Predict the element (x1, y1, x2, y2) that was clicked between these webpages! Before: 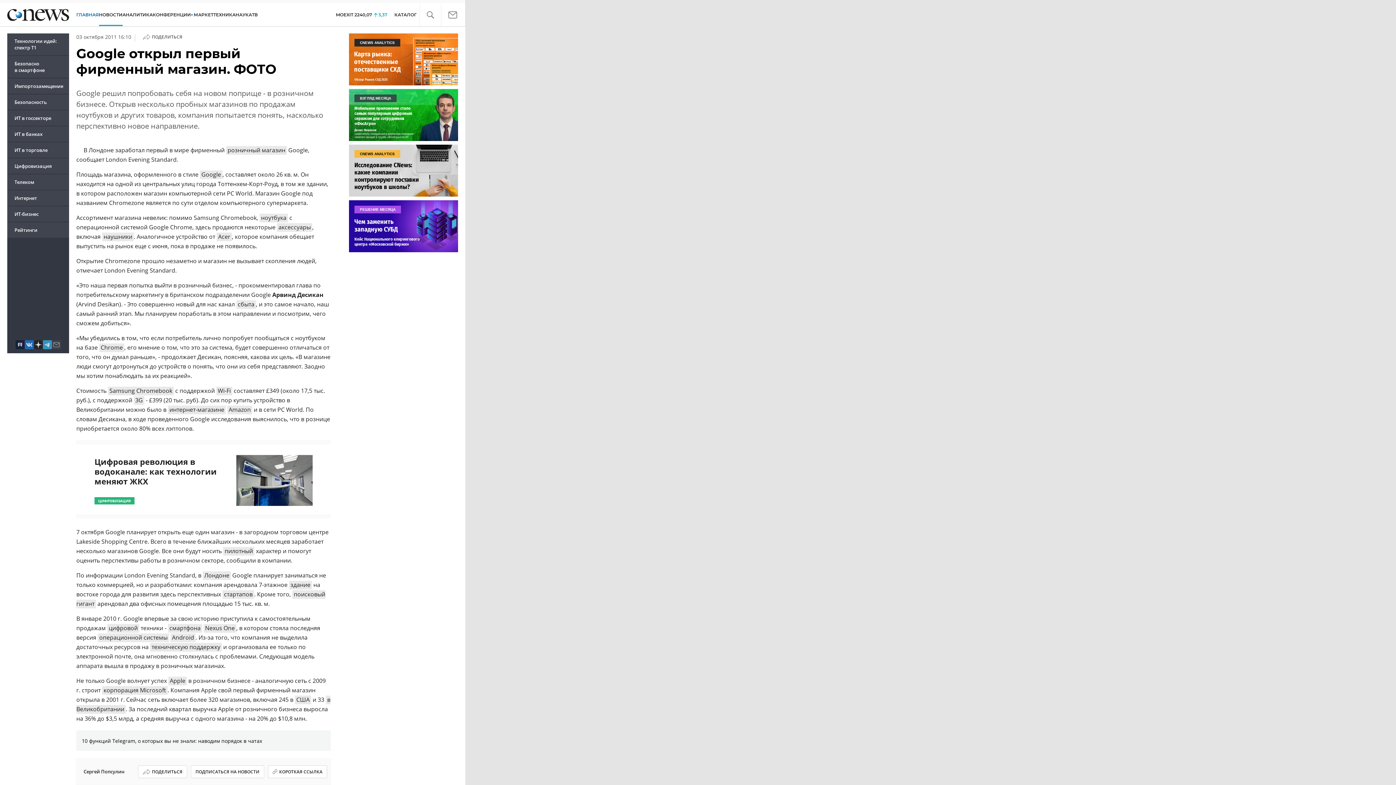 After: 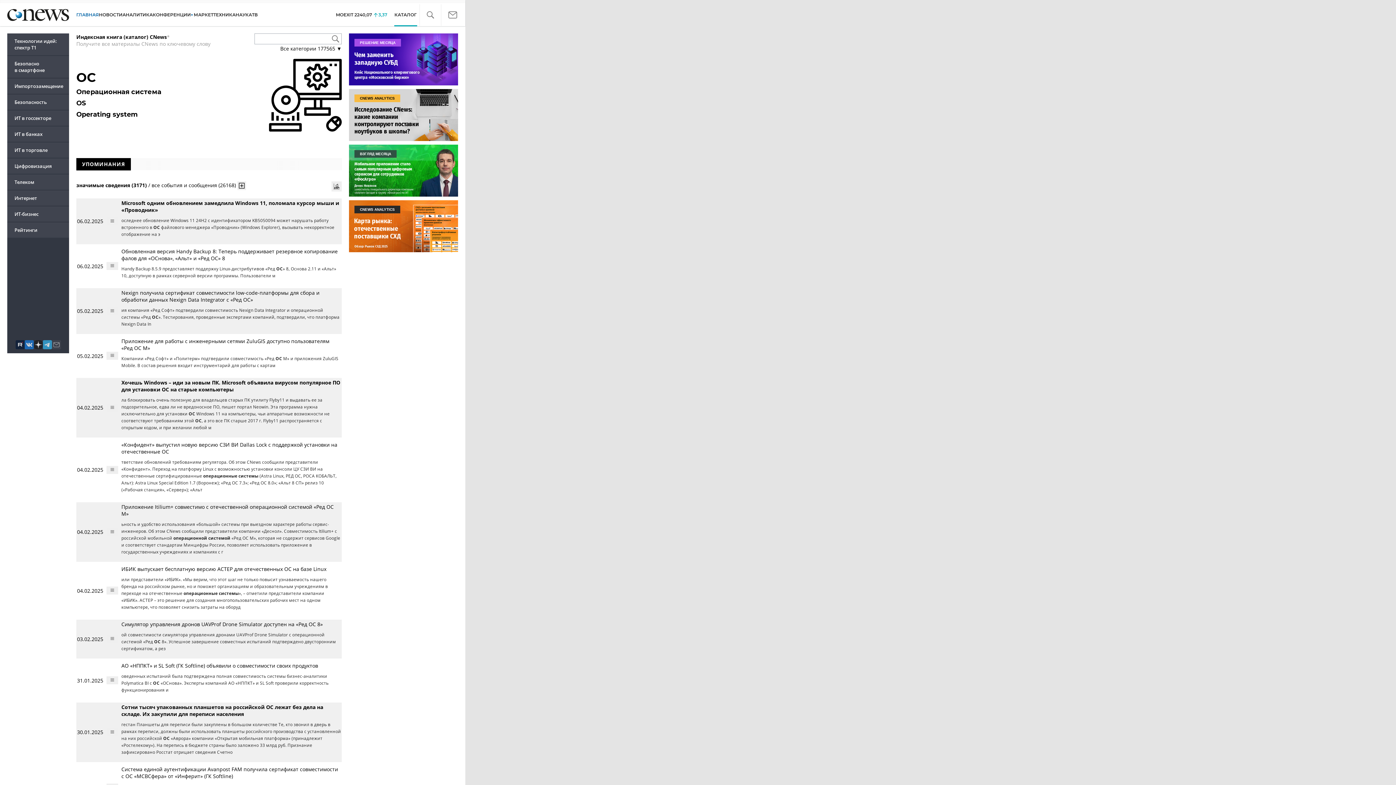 Action: label: операционной системы bbox: (97, 633, 169, 642)